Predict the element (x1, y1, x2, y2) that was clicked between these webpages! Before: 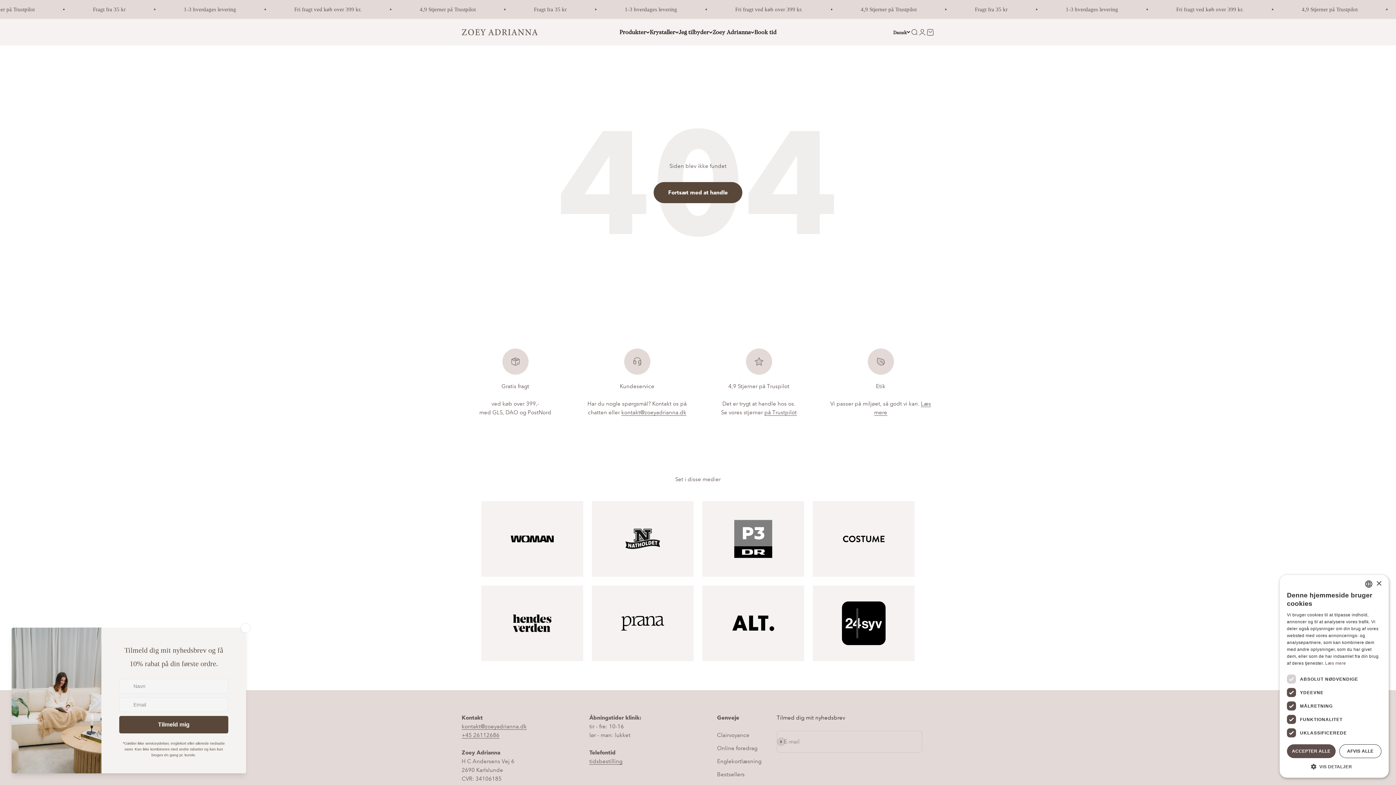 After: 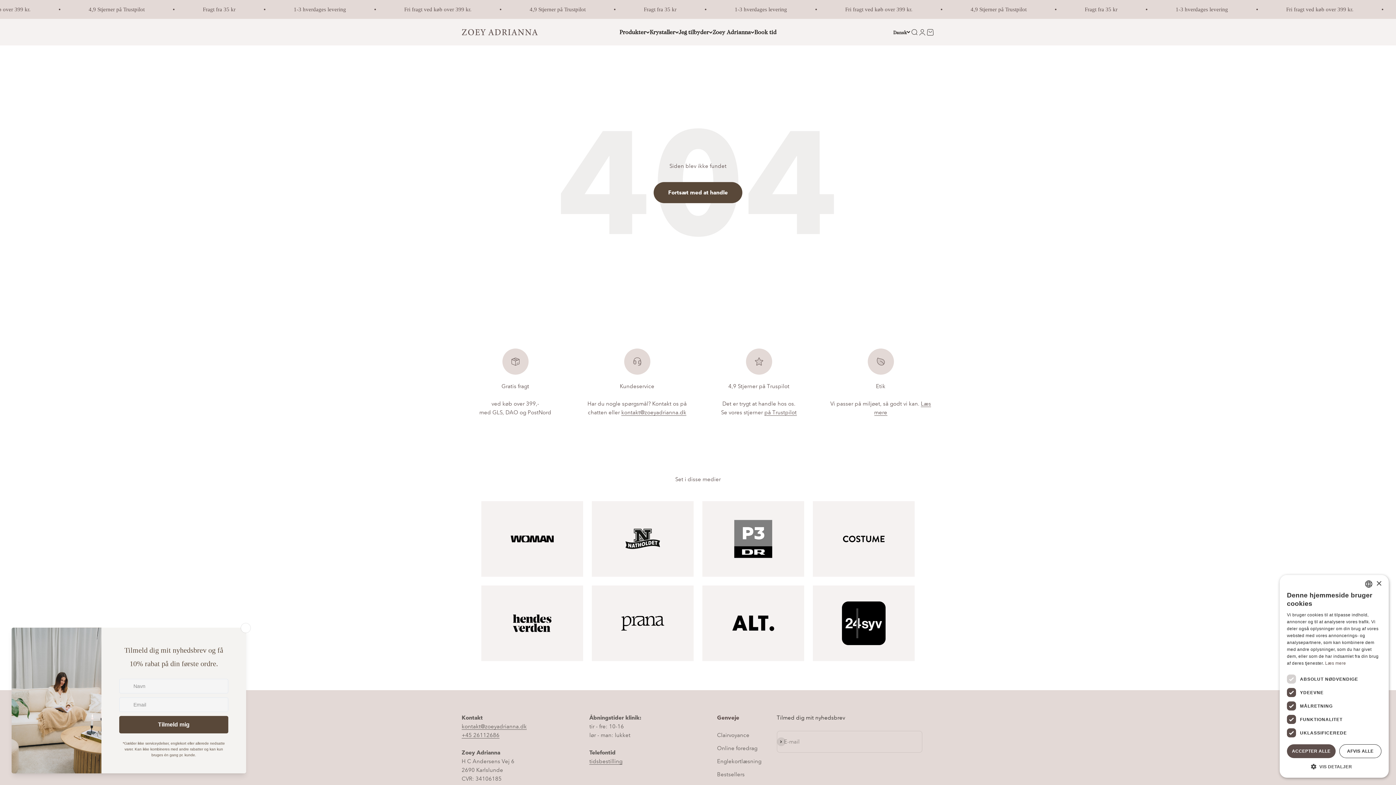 Action: bbox: (461, 723, 526, 730) label: kontakt@zoeyadrianna.dk
